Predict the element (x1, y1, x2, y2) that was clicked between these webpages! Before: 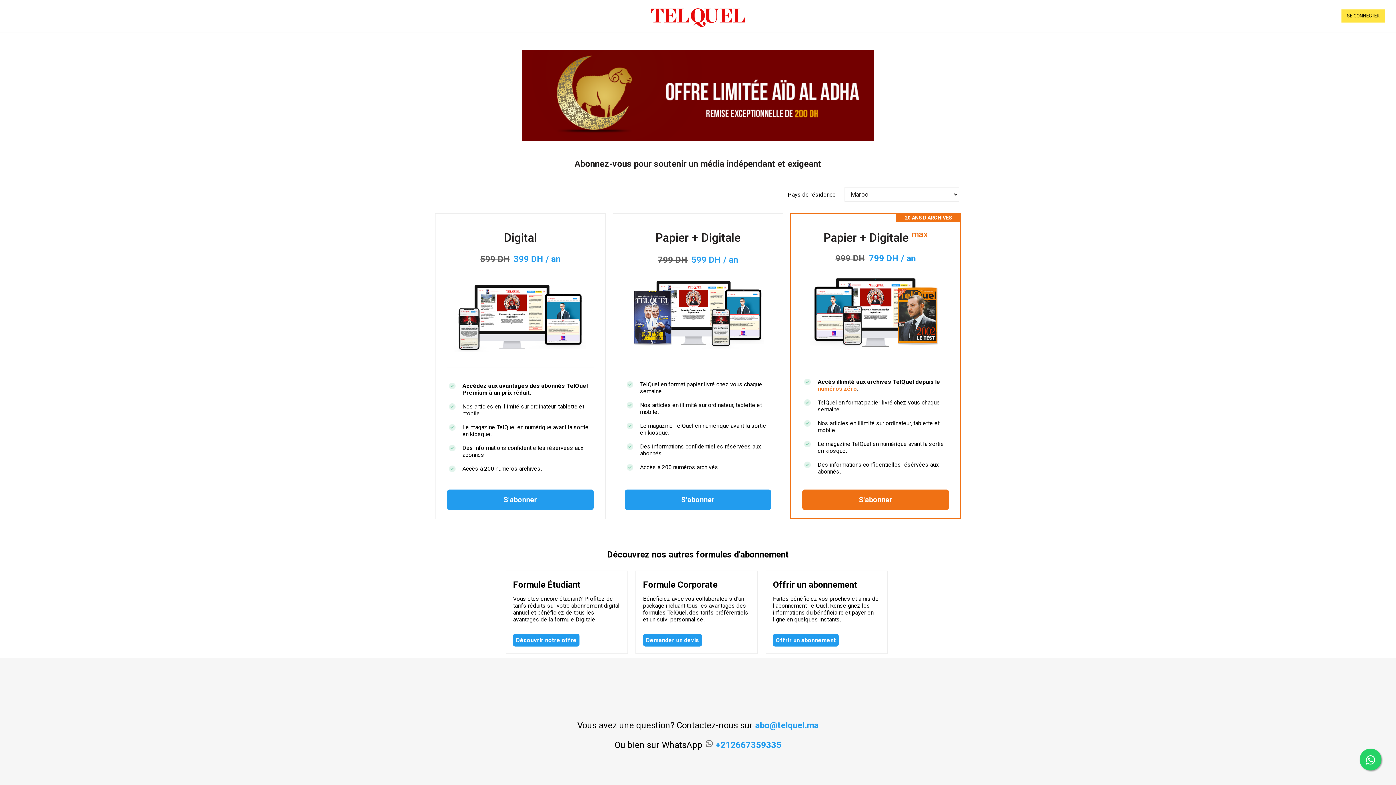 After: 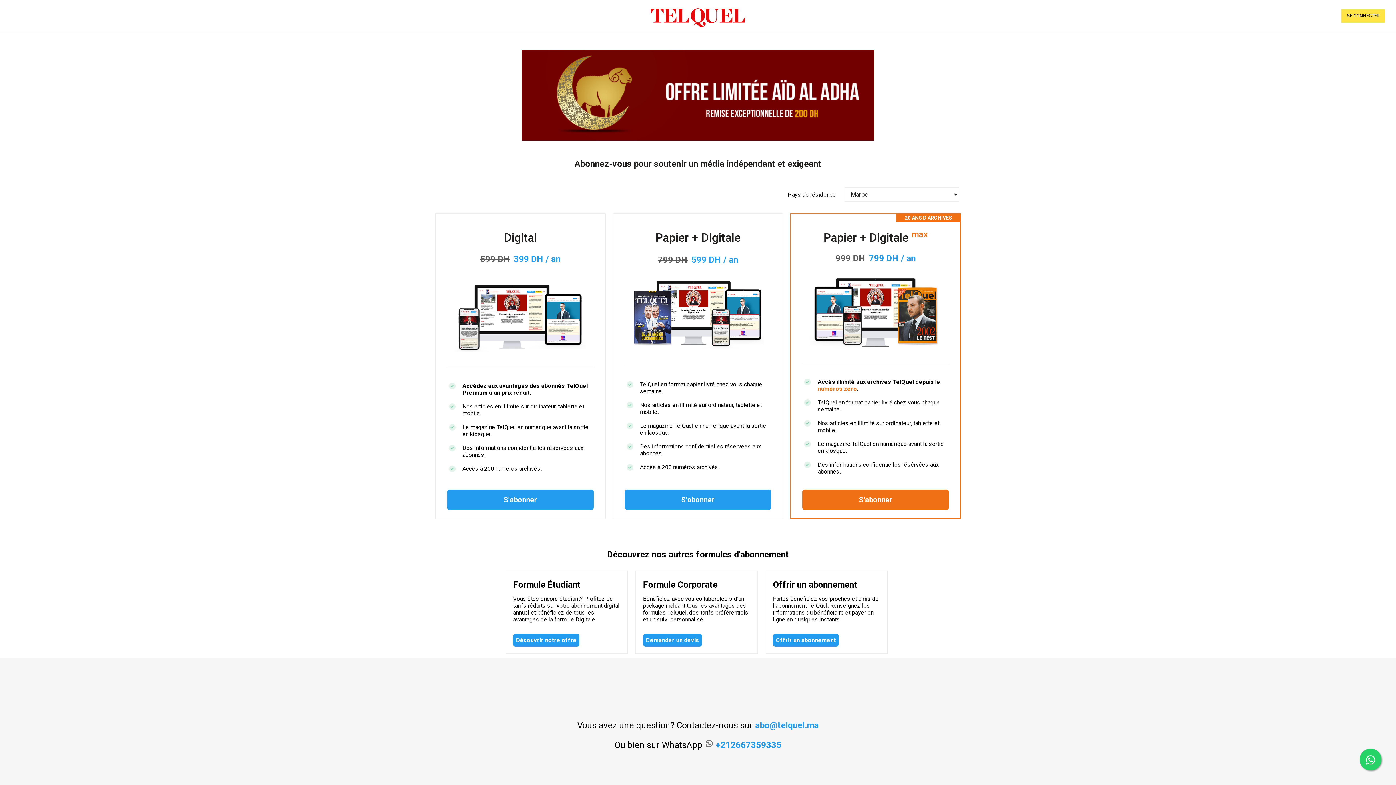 Action: bbox: (1360, 749, 1381, 770)